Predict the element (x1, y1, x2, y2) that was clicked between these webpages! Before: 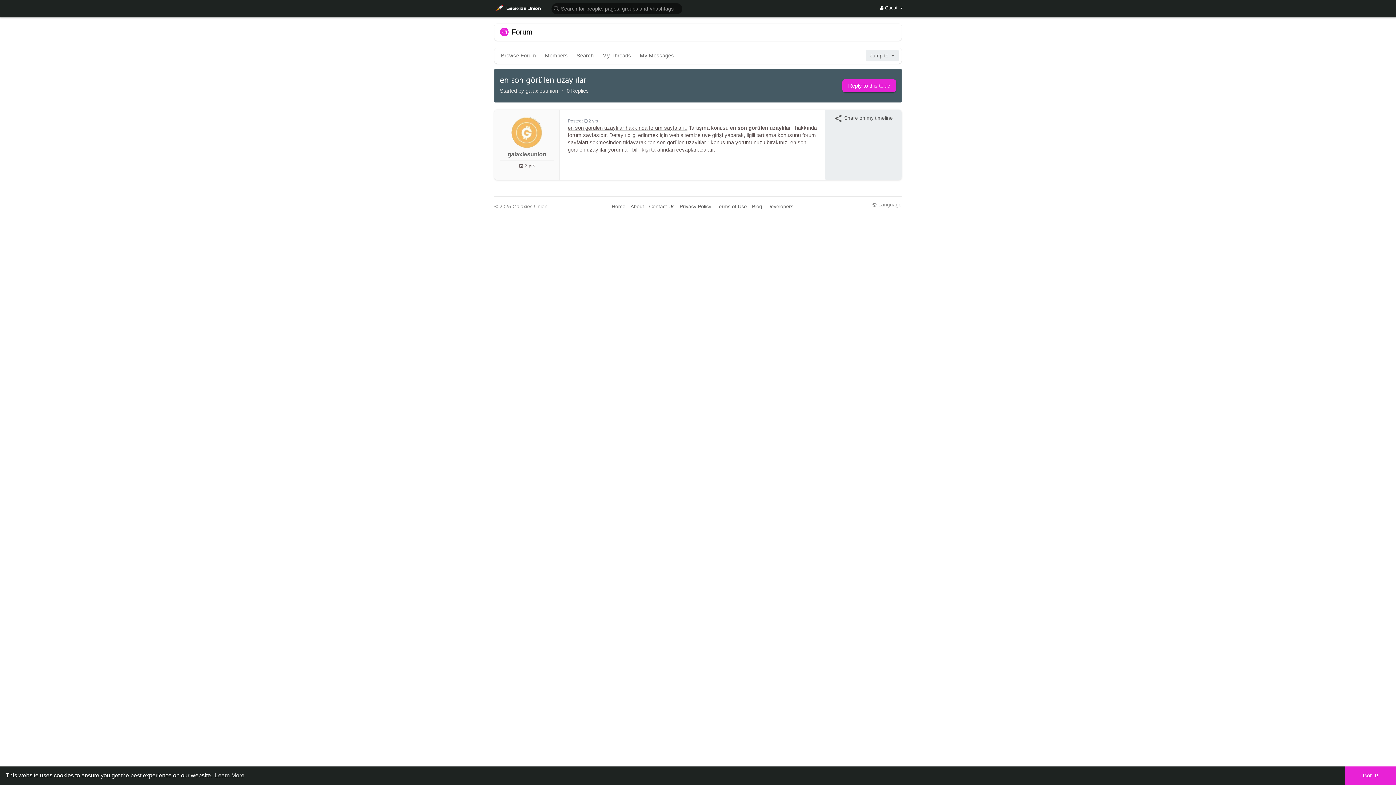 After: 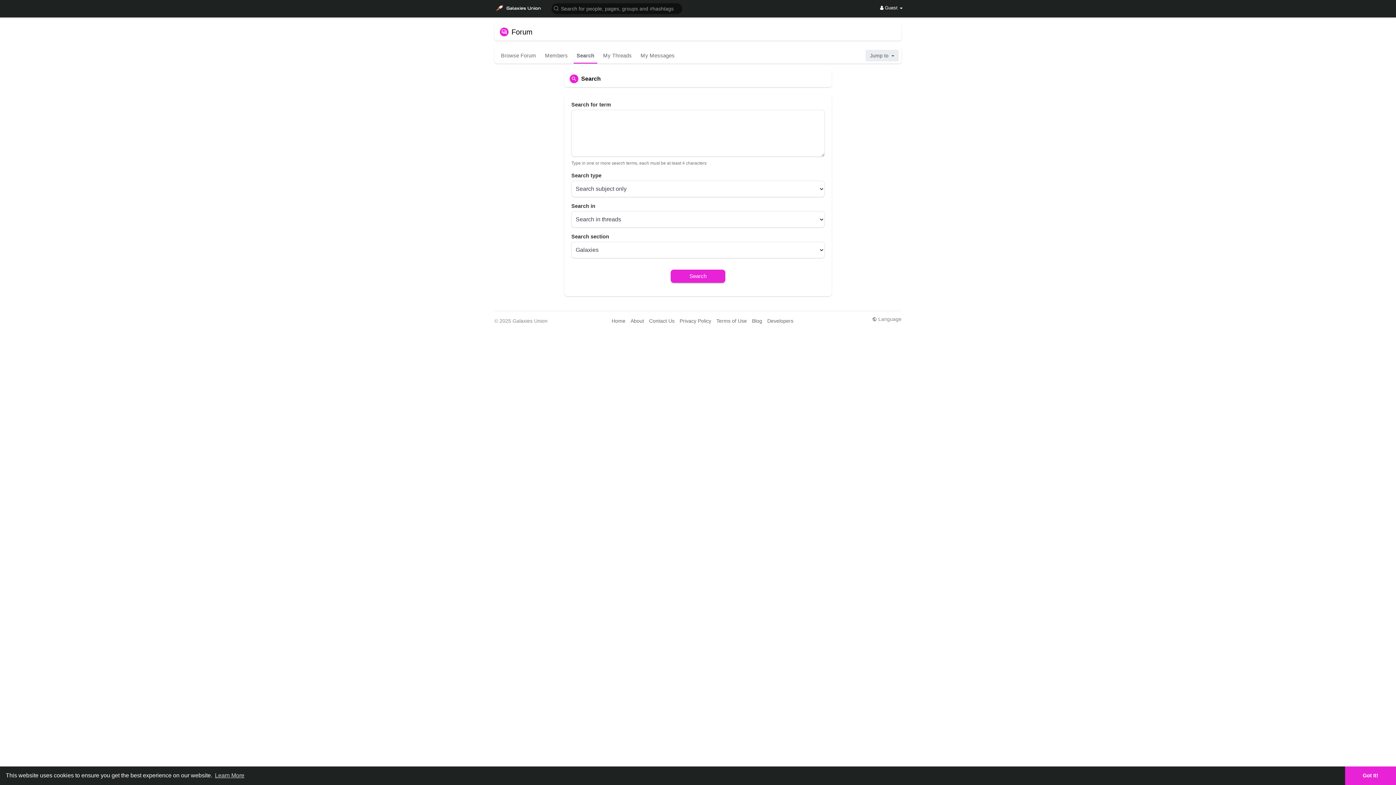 Action: bbox: (573, 47, 596, 63) label: Search